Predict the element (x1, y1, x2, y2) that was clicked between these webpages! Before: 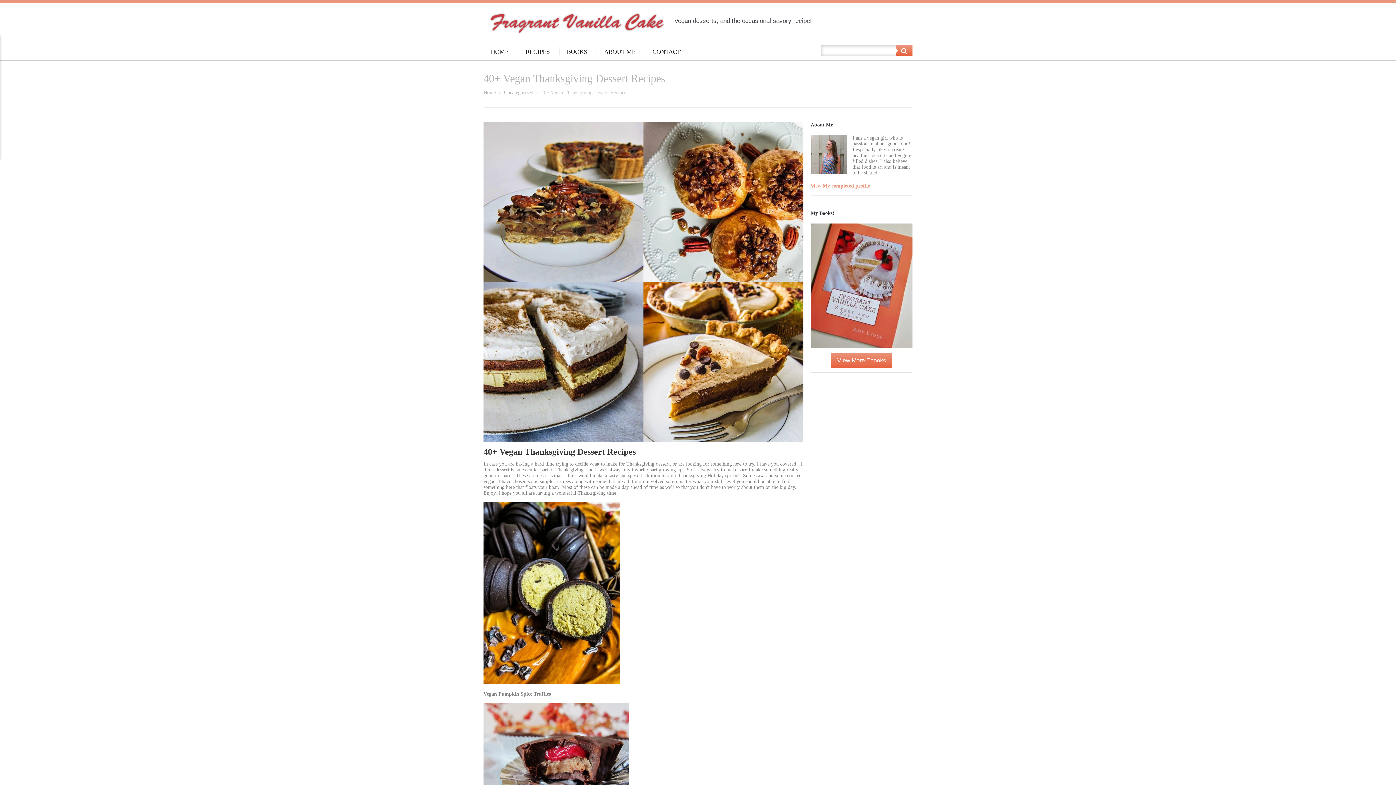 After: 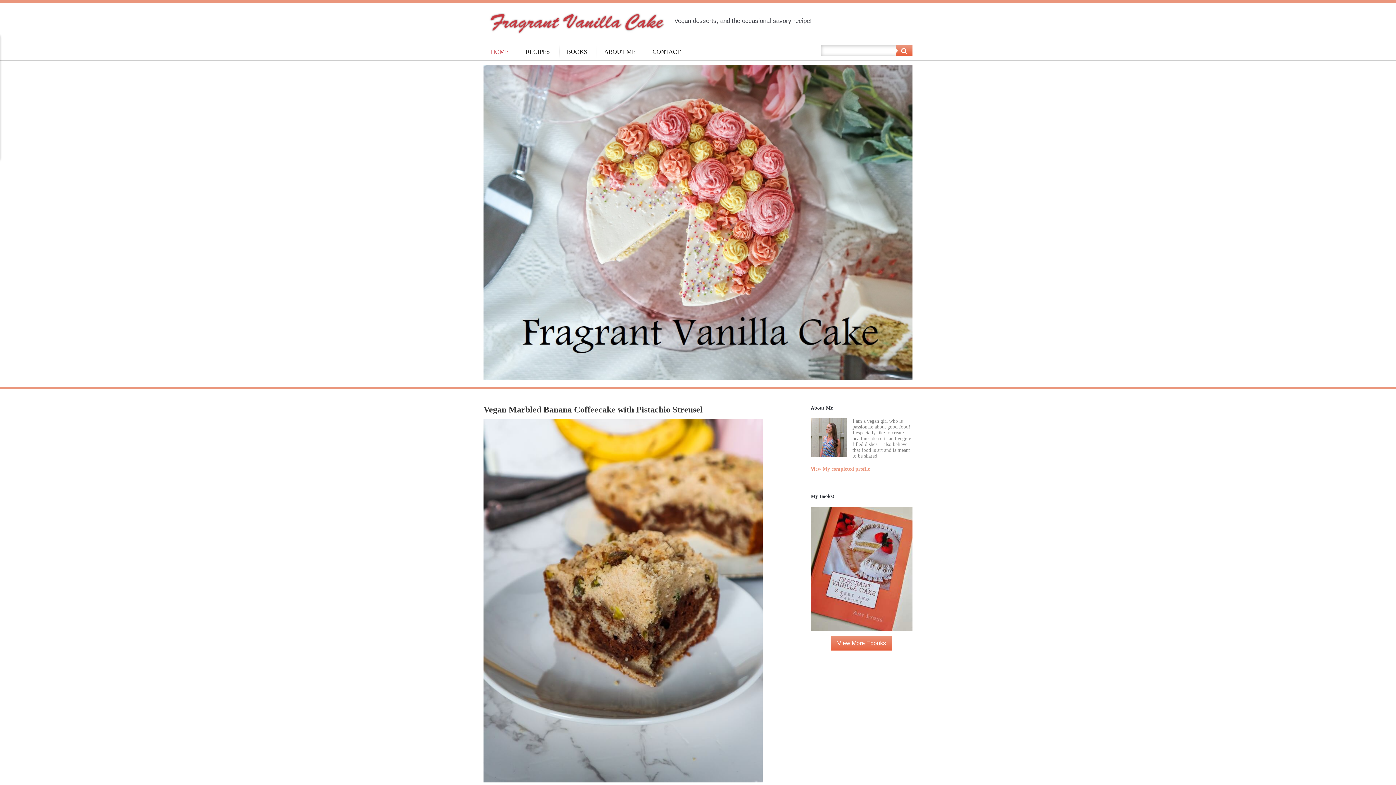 Action: label: HOME bbox: (483, 45, 516, 58)